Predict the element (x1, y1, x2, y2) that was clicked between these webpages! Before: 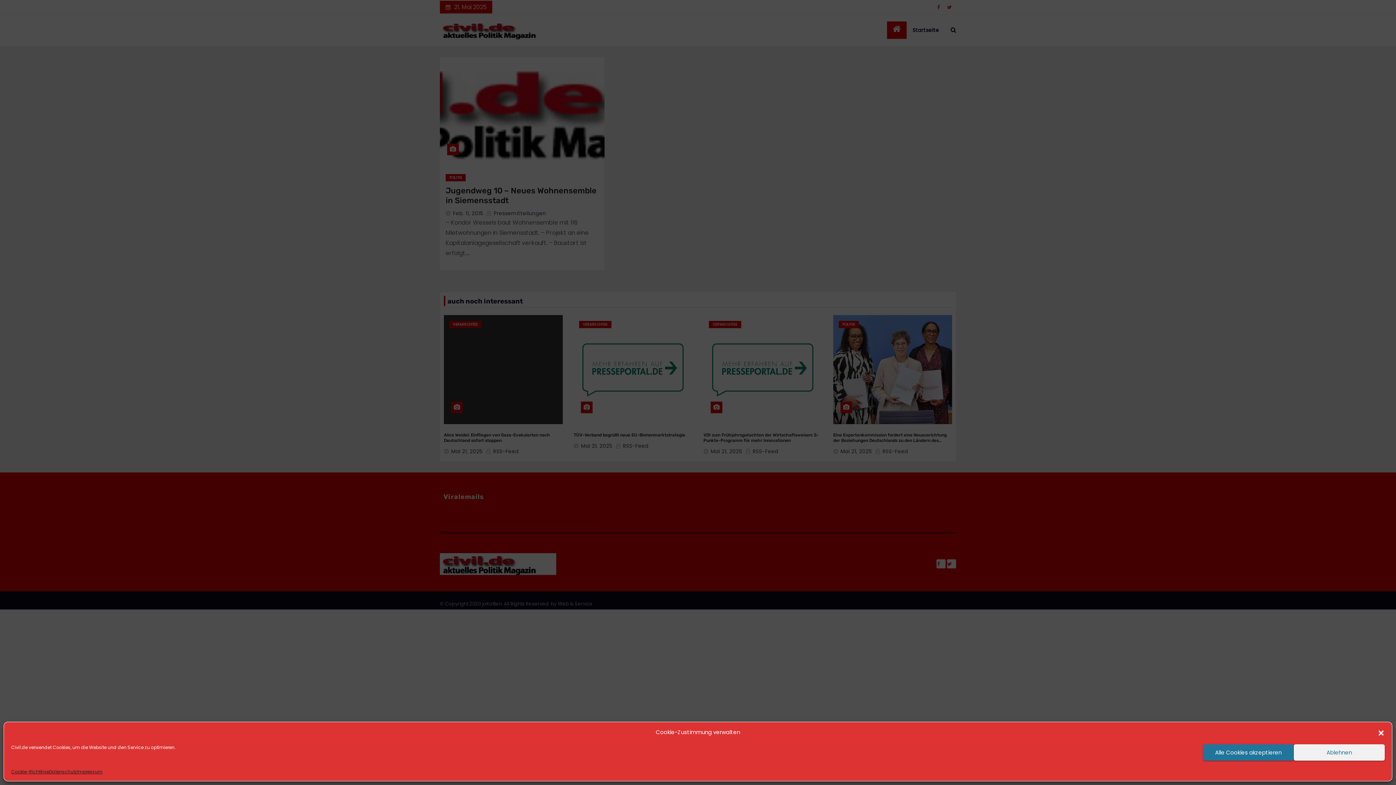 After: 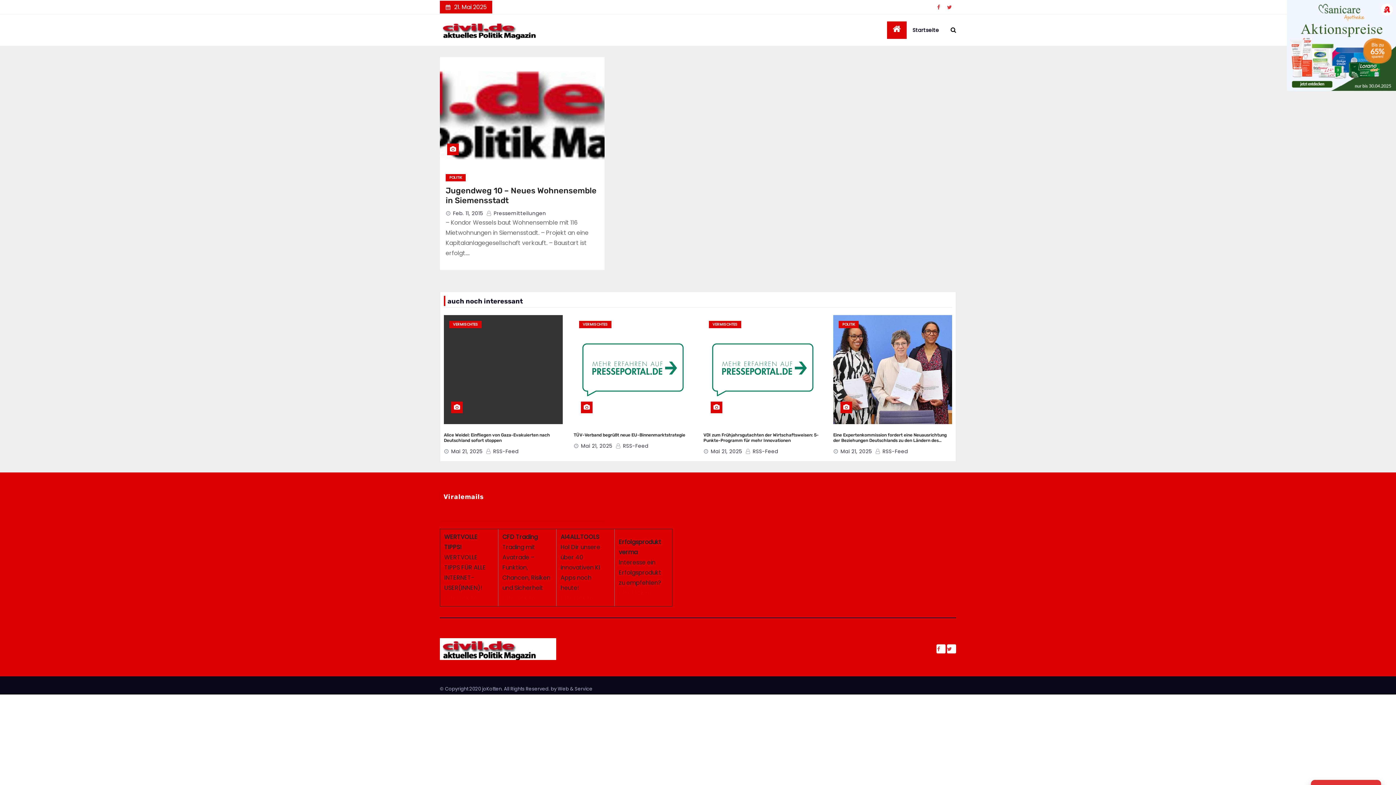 Action: label: Ablehnen bbox: (1294, 744, 1385, 761)